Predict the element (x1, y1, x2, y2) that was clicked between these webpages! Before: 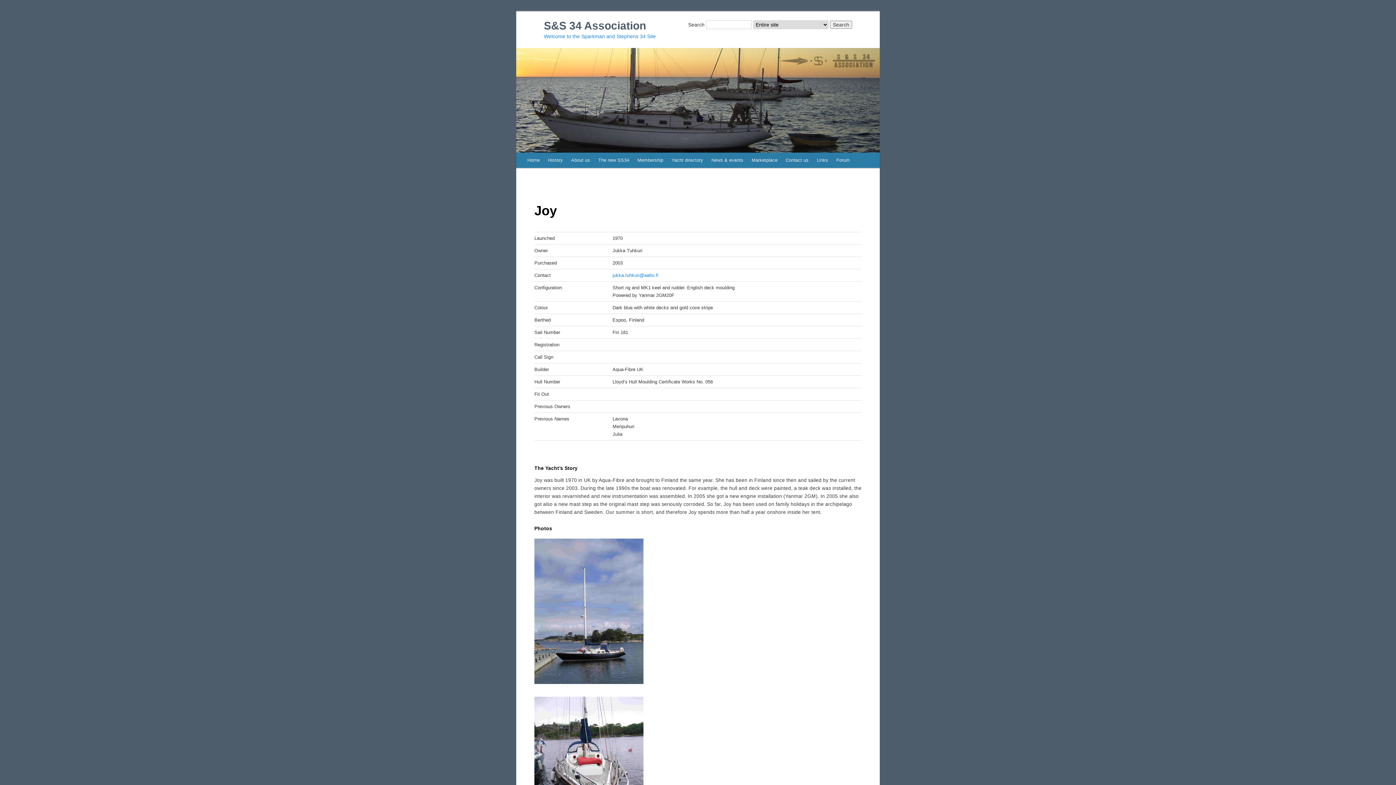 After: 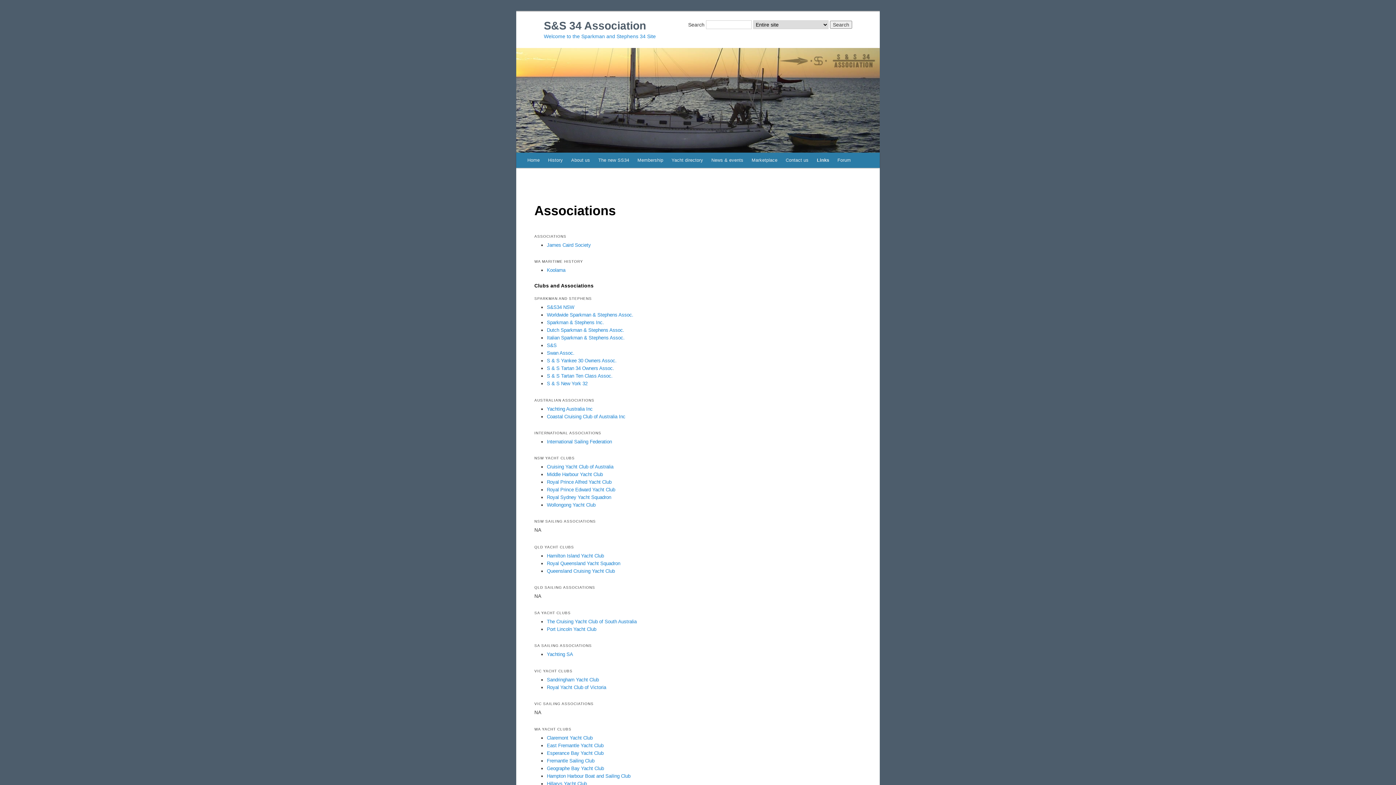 Action: bbox: (812, 152, 832, 168) label: Links